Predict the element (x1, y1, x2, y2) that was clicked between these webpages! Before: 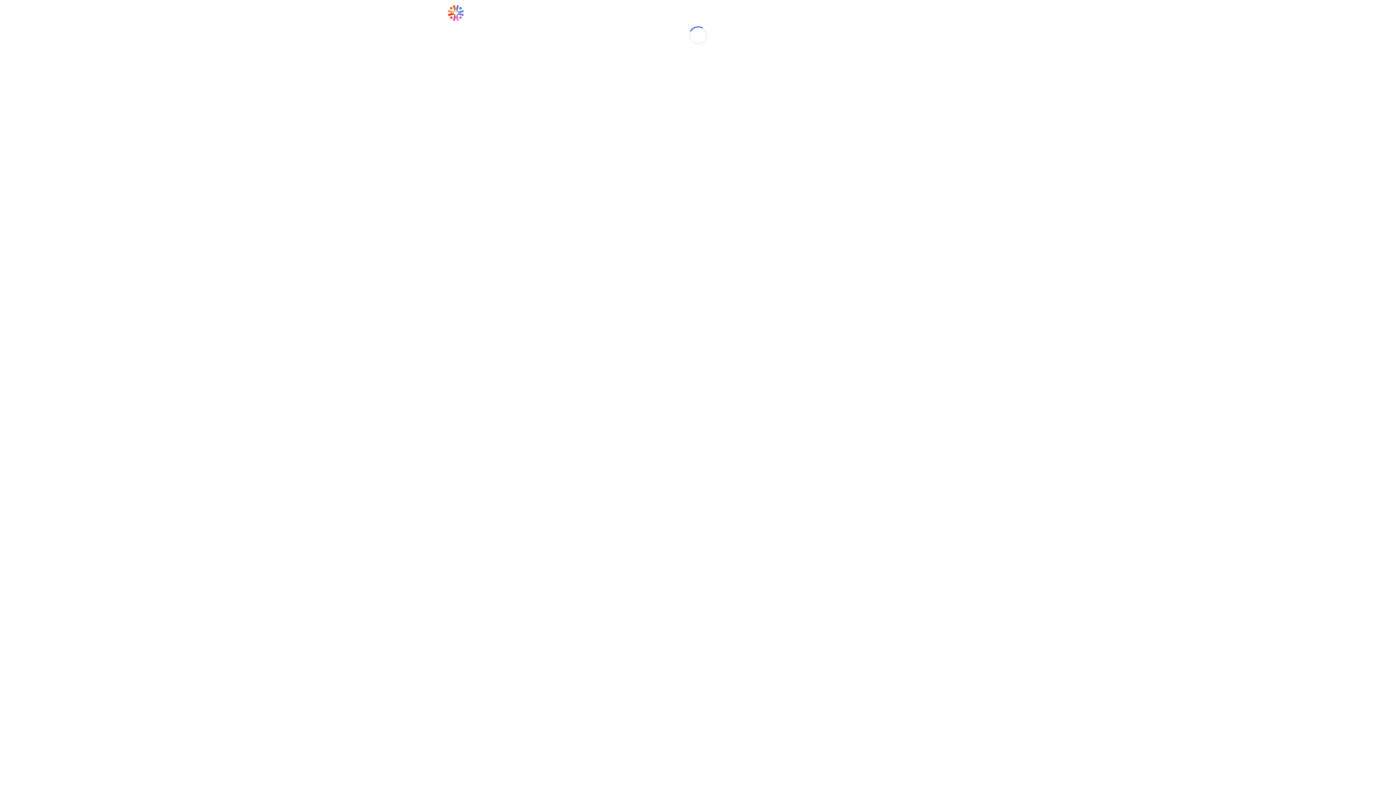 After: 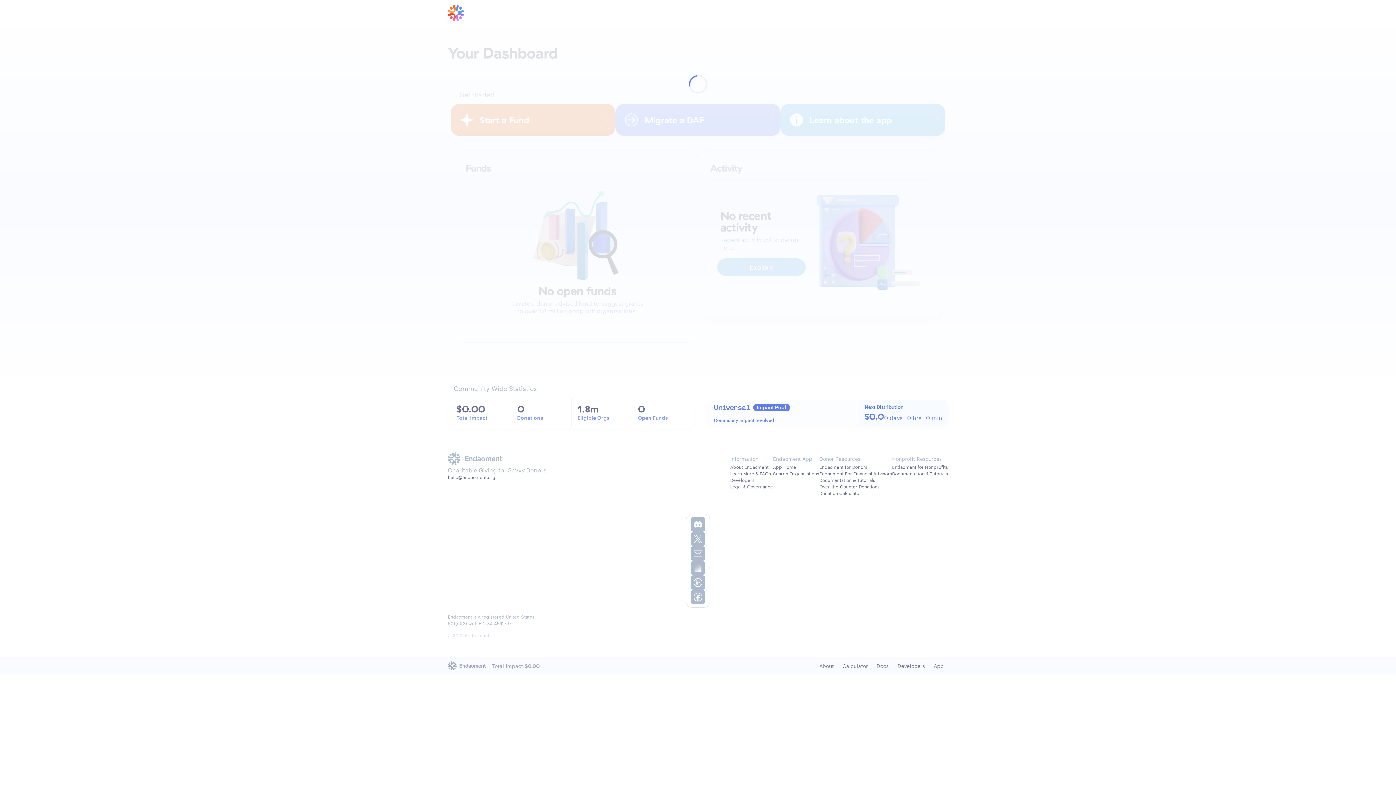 Action: bbox: (448, 5, 464, 21)